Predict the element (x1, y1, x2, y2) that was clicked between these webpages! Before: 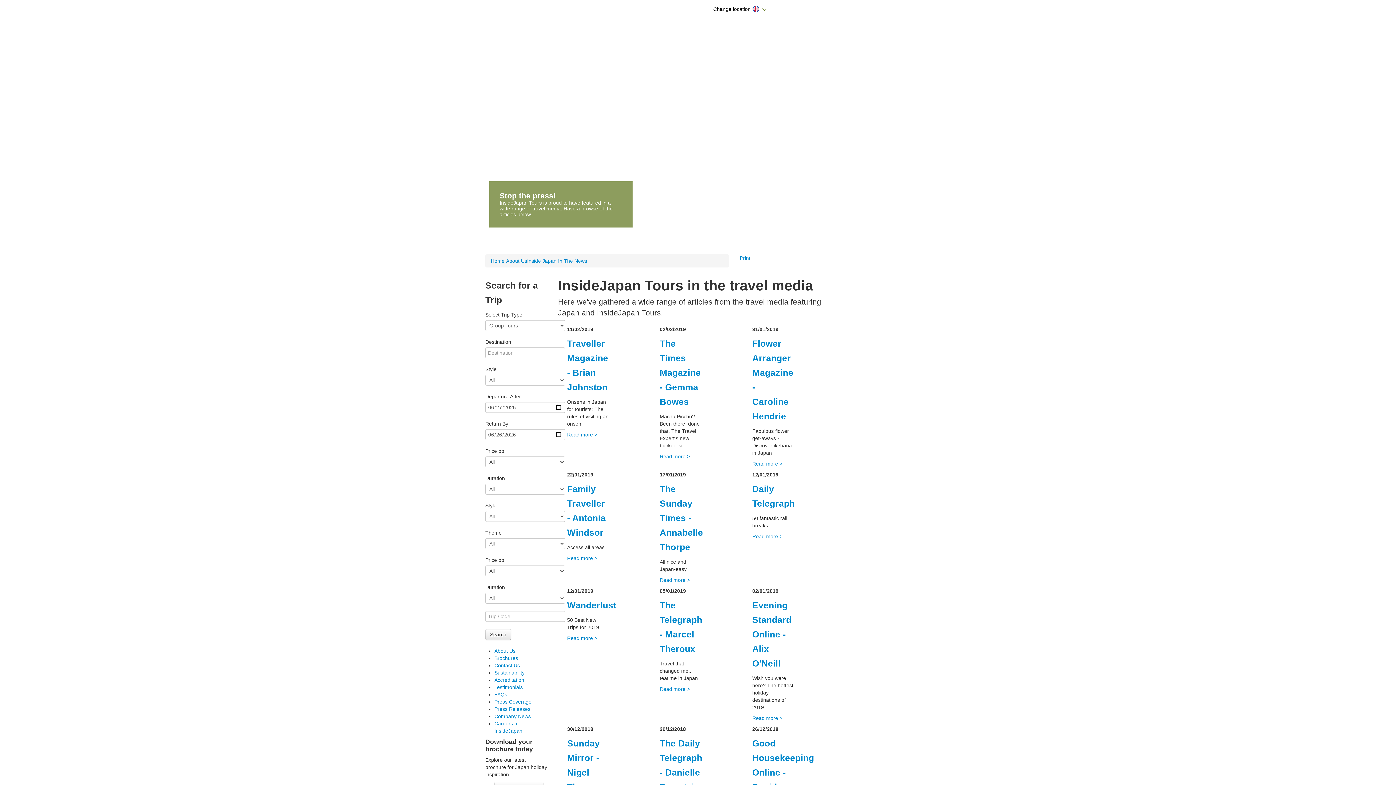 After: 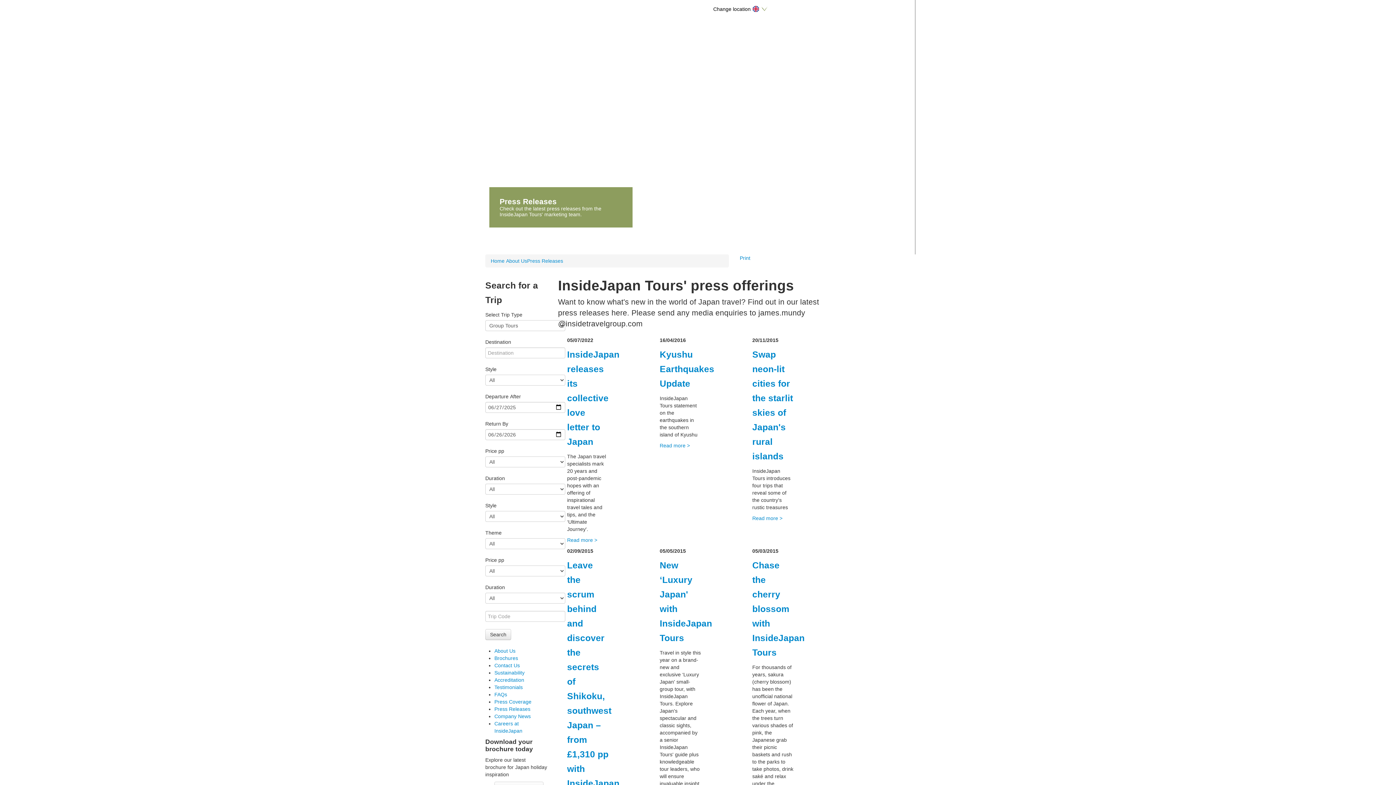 Action: bbox: (494, 706, 530, 712) label: Press Releases